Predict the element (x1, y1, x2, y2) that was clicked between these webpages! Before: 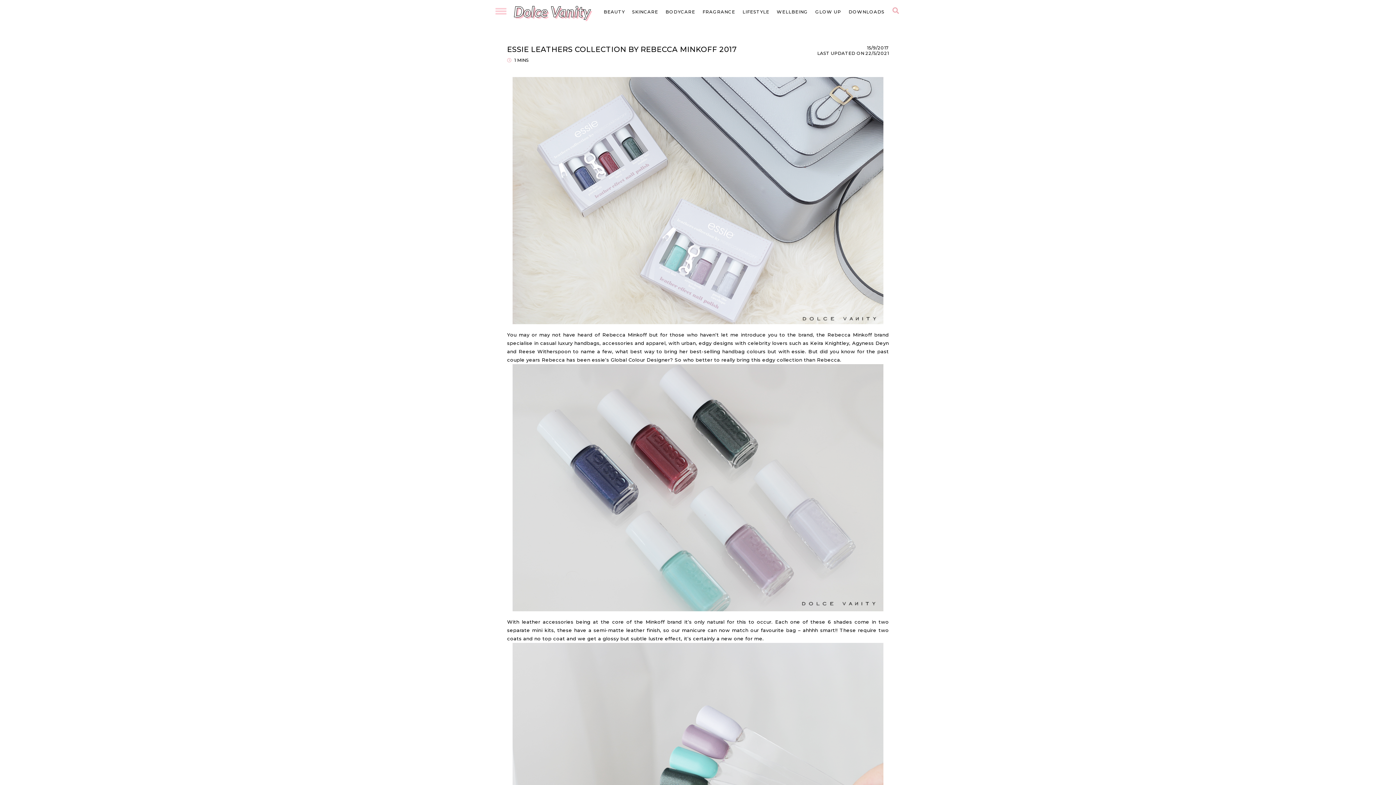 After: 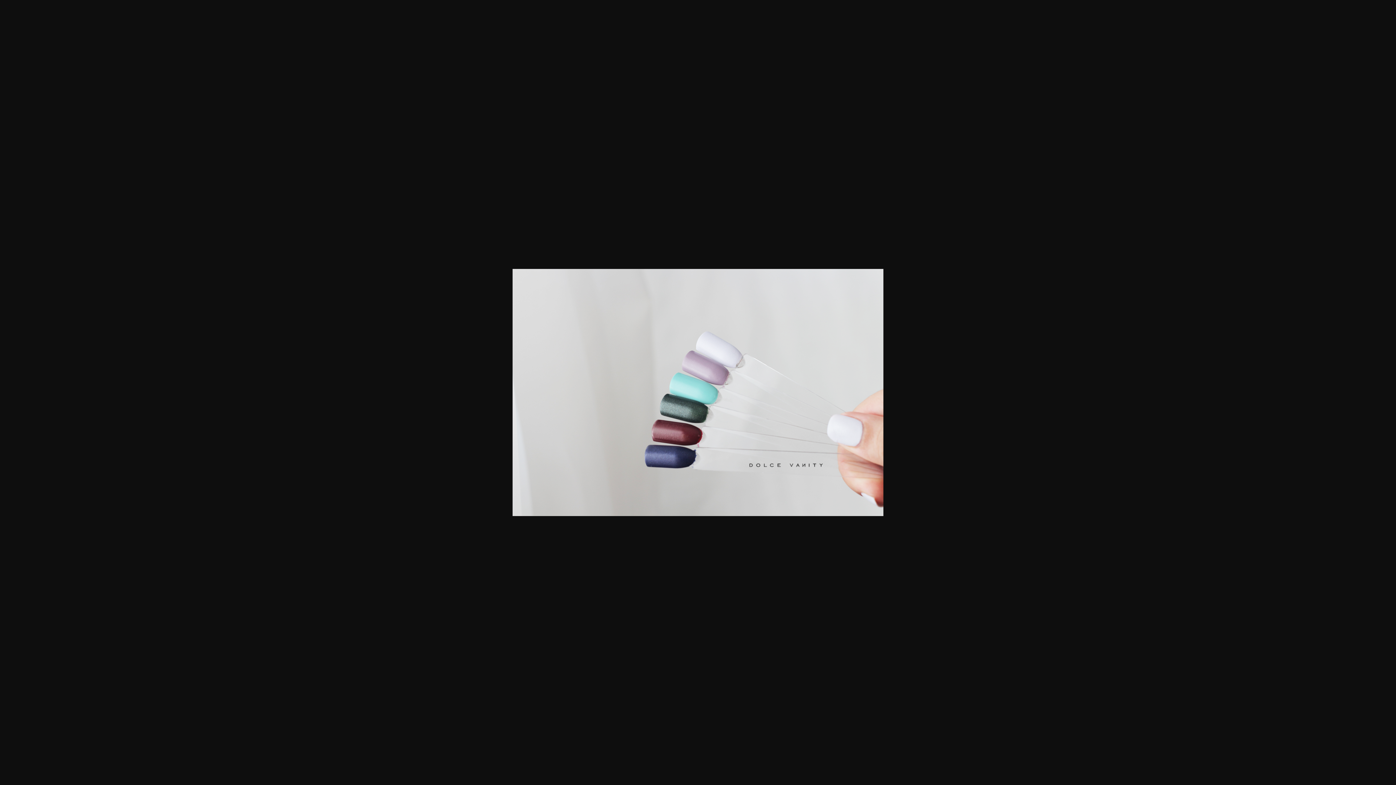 Action: bbox: (512, 644, 883, 650)